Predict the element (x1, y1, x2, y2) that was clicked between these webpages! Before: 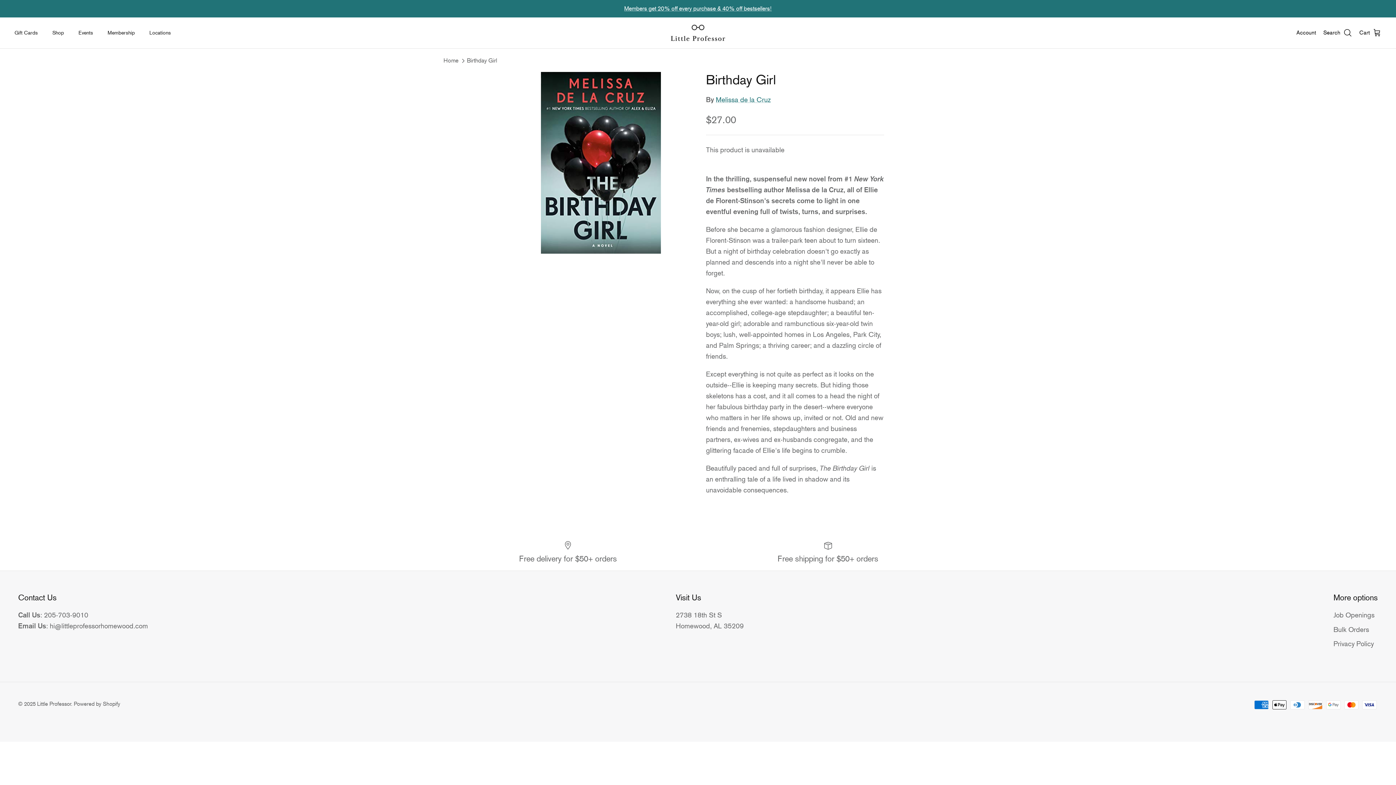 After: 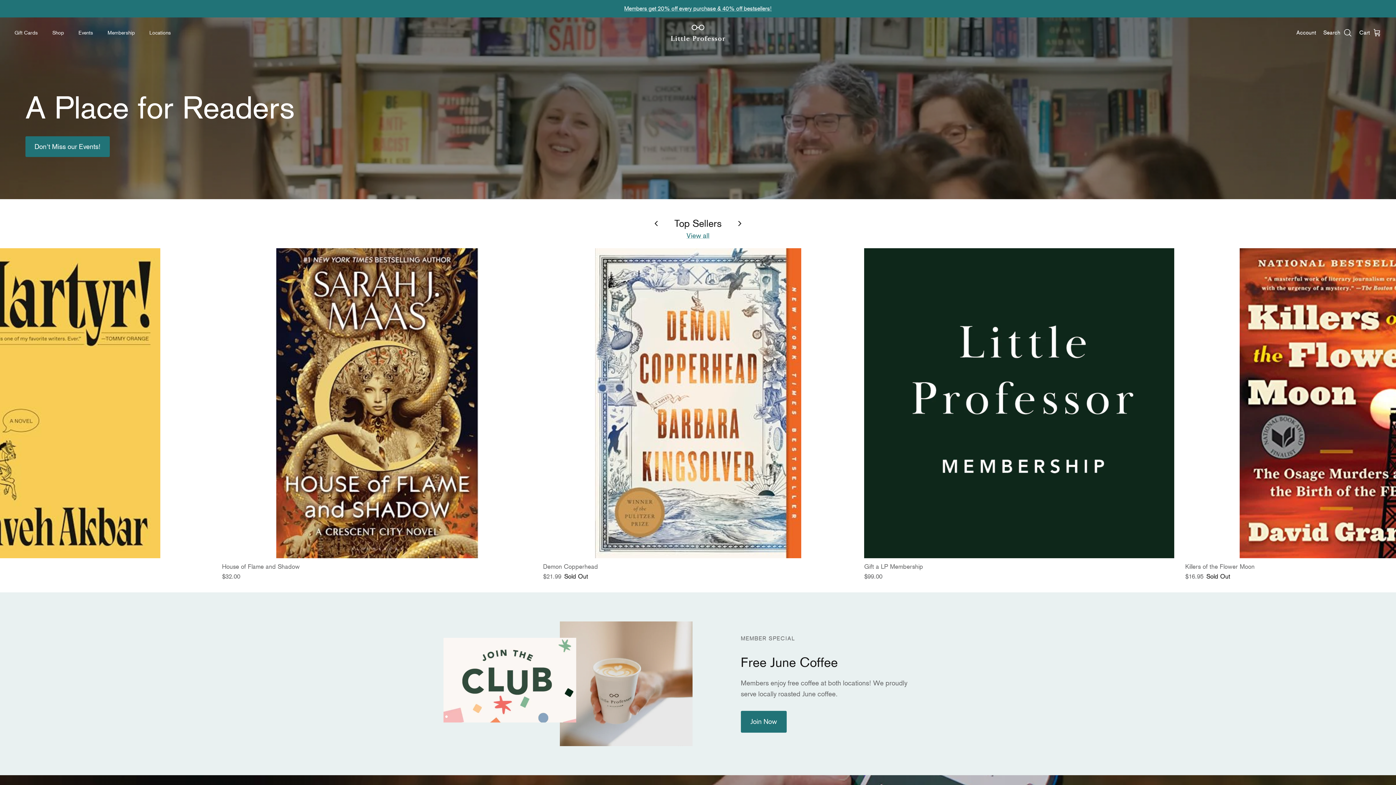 Action: bbox: (670, 24, 725, 41)